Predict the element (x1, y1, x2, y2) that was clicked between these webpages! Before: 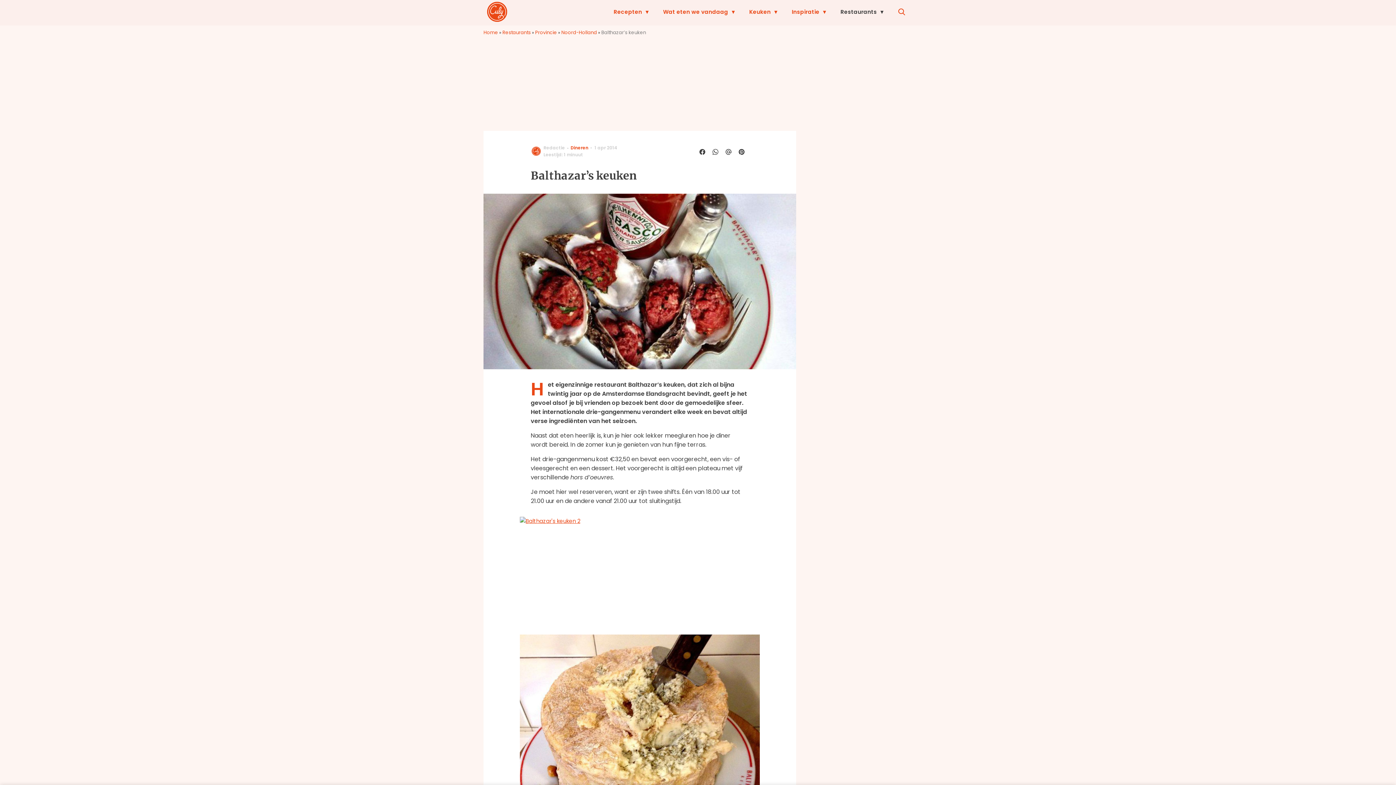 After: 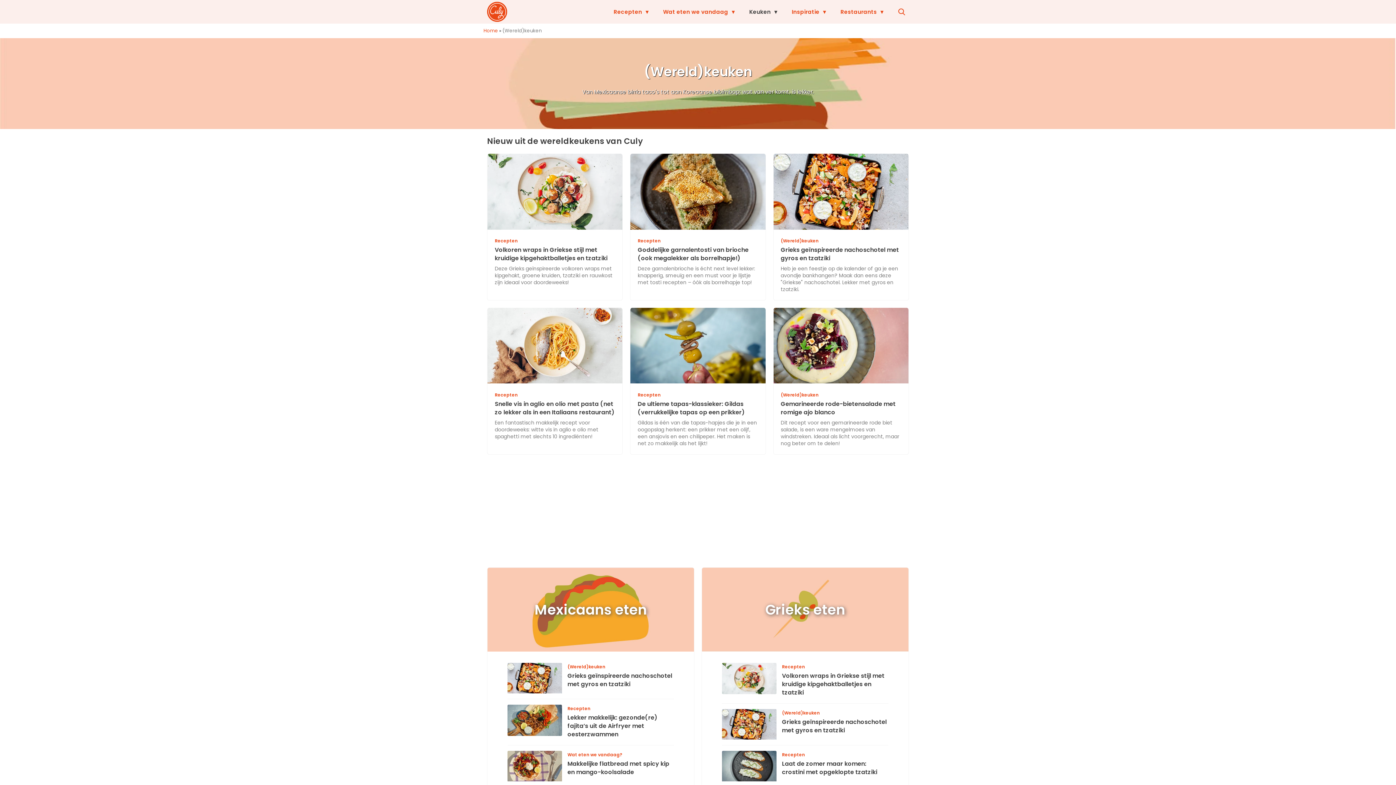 Action: bbox: (745, 0, 781, 23) label: Keuken